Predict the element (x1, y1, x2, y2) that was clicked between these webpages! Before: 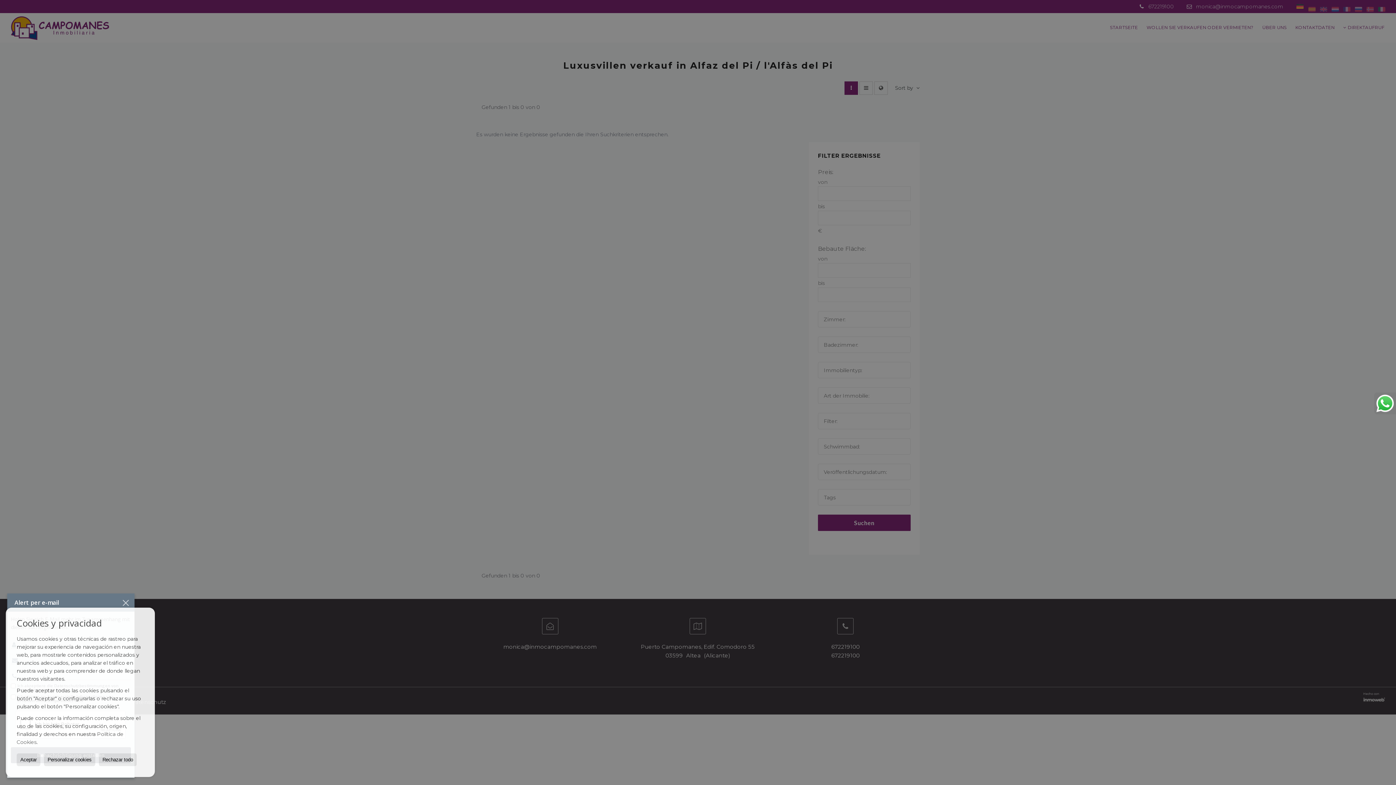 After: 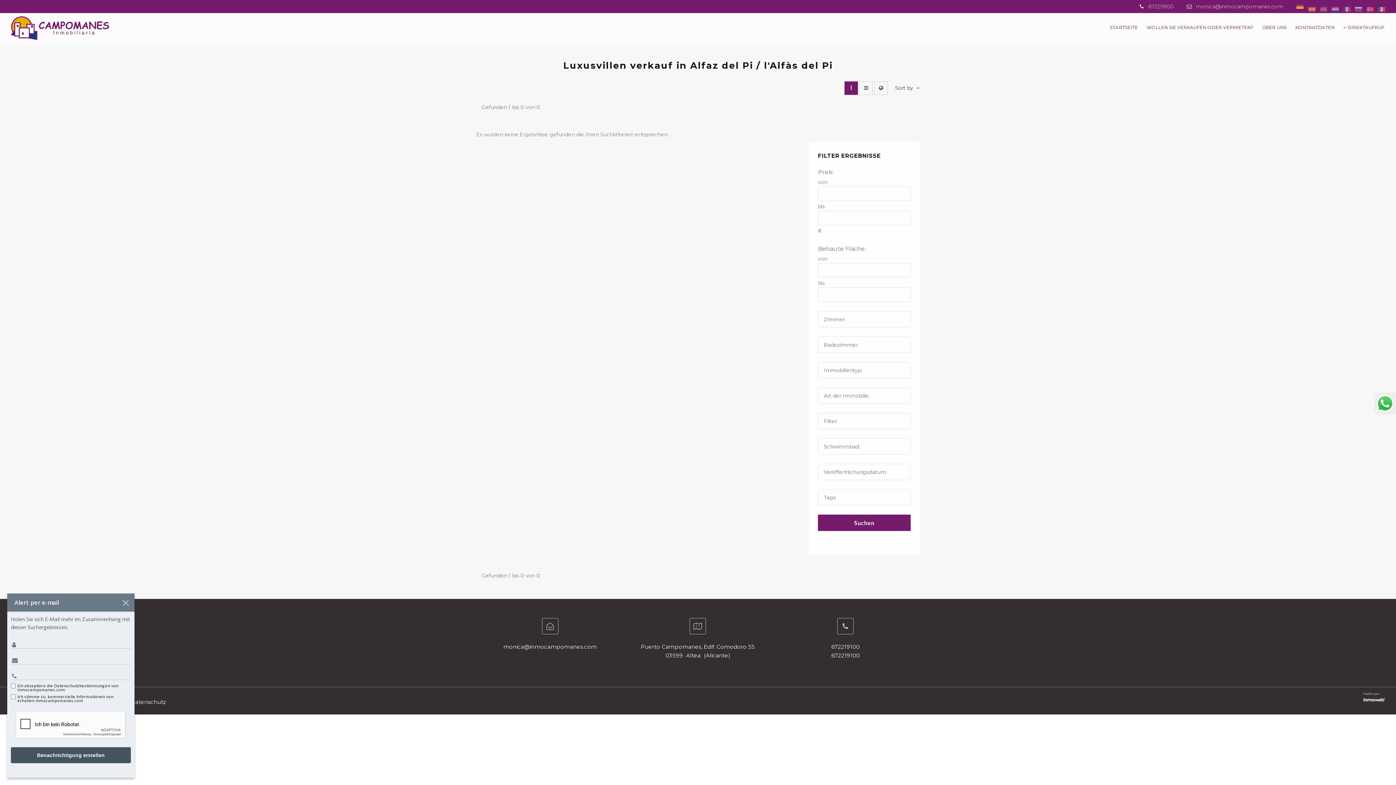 Action: label: Rechazar todo bbox: (98, 753, 136, 766)